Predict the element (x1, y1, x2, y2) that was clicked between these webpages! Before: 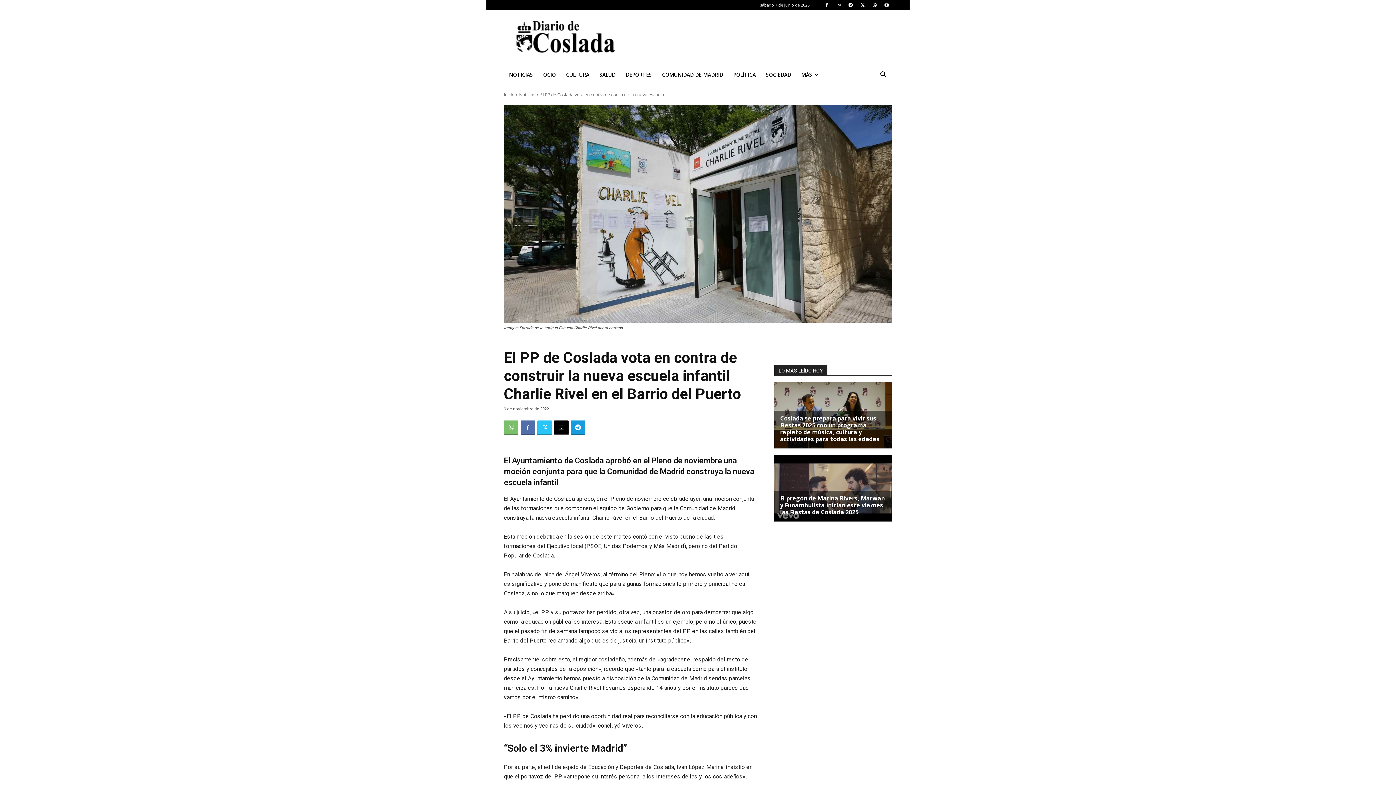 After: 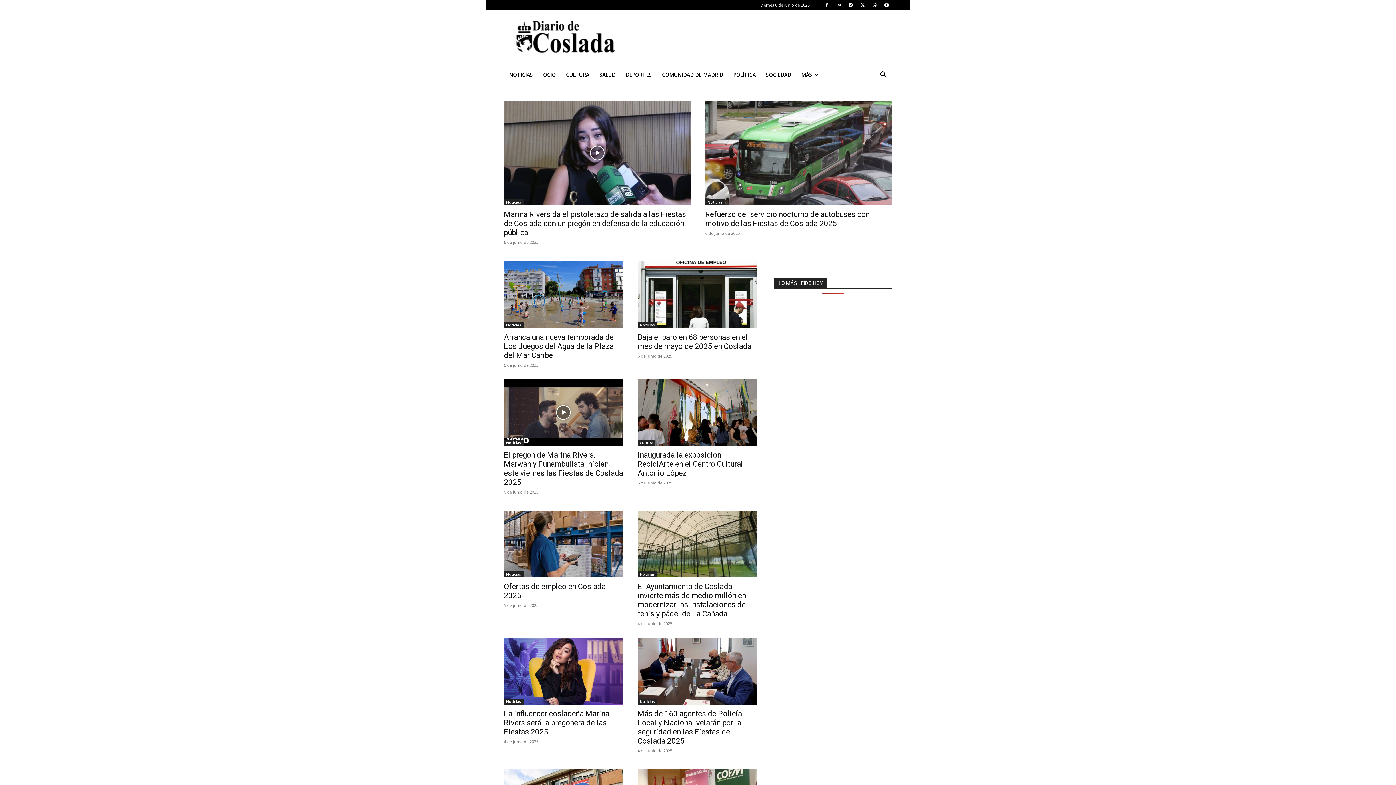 Action: label: Inicio bbox: (504, 91, 514, 97)